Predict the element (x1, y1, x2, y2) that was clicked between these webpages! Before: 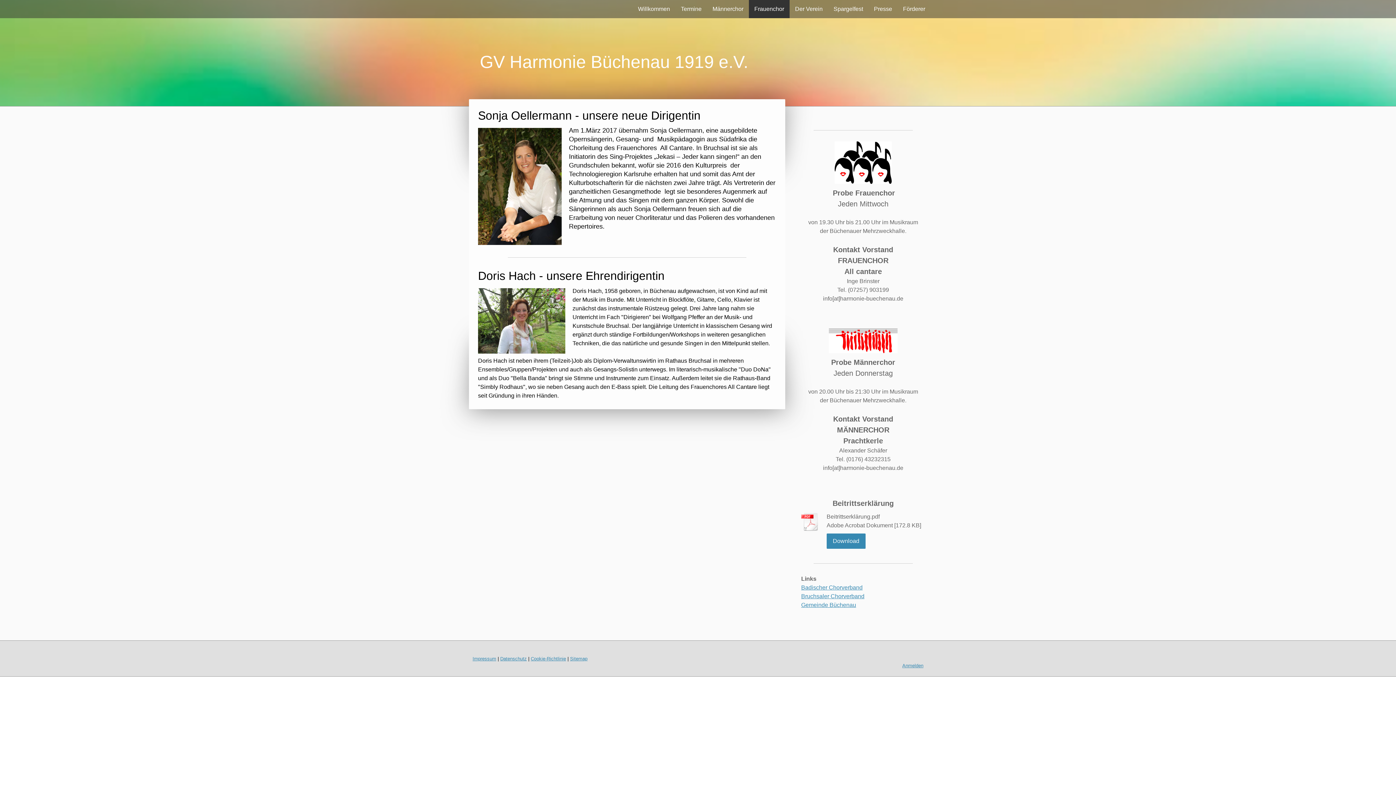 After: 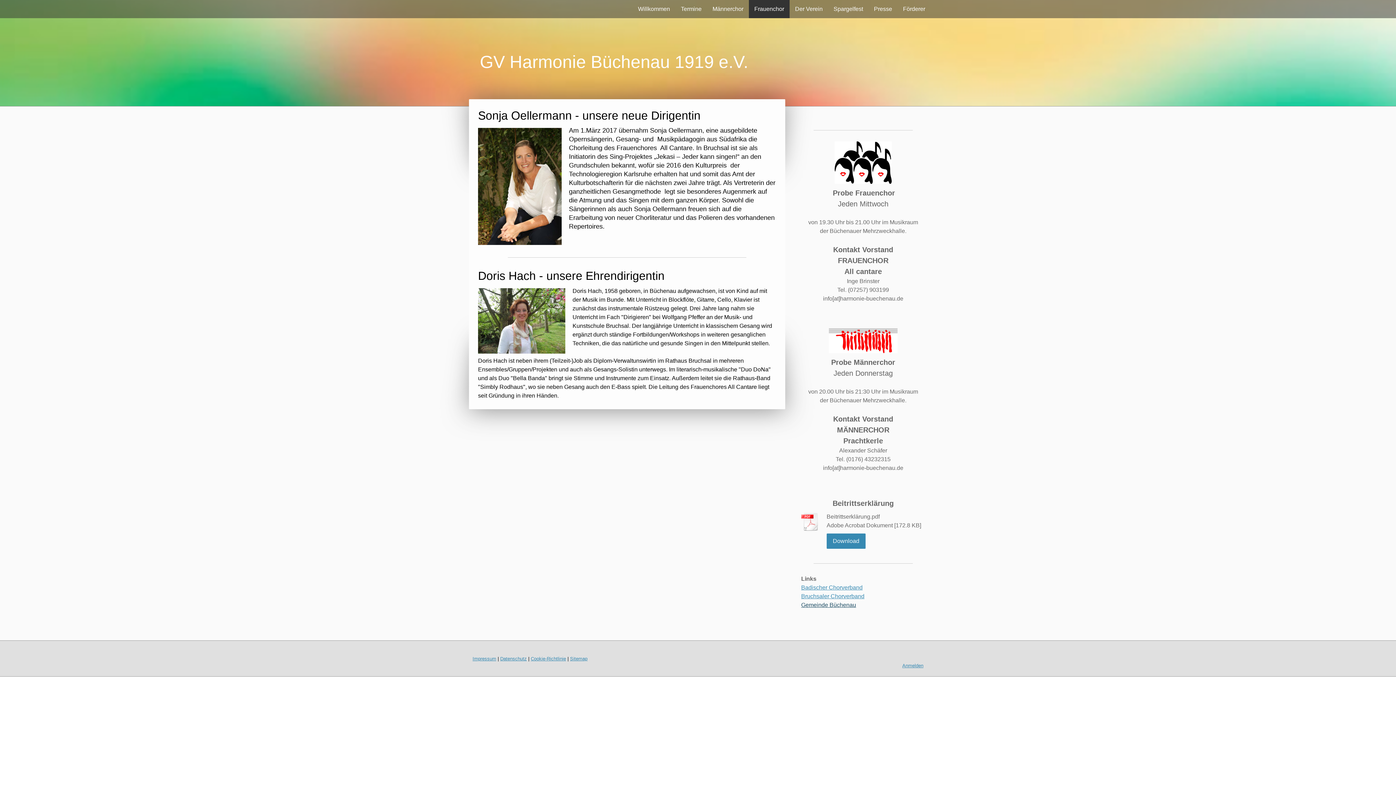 Action: bbox: (801, 602, 856, 608) label: Gemeinde Büchenau